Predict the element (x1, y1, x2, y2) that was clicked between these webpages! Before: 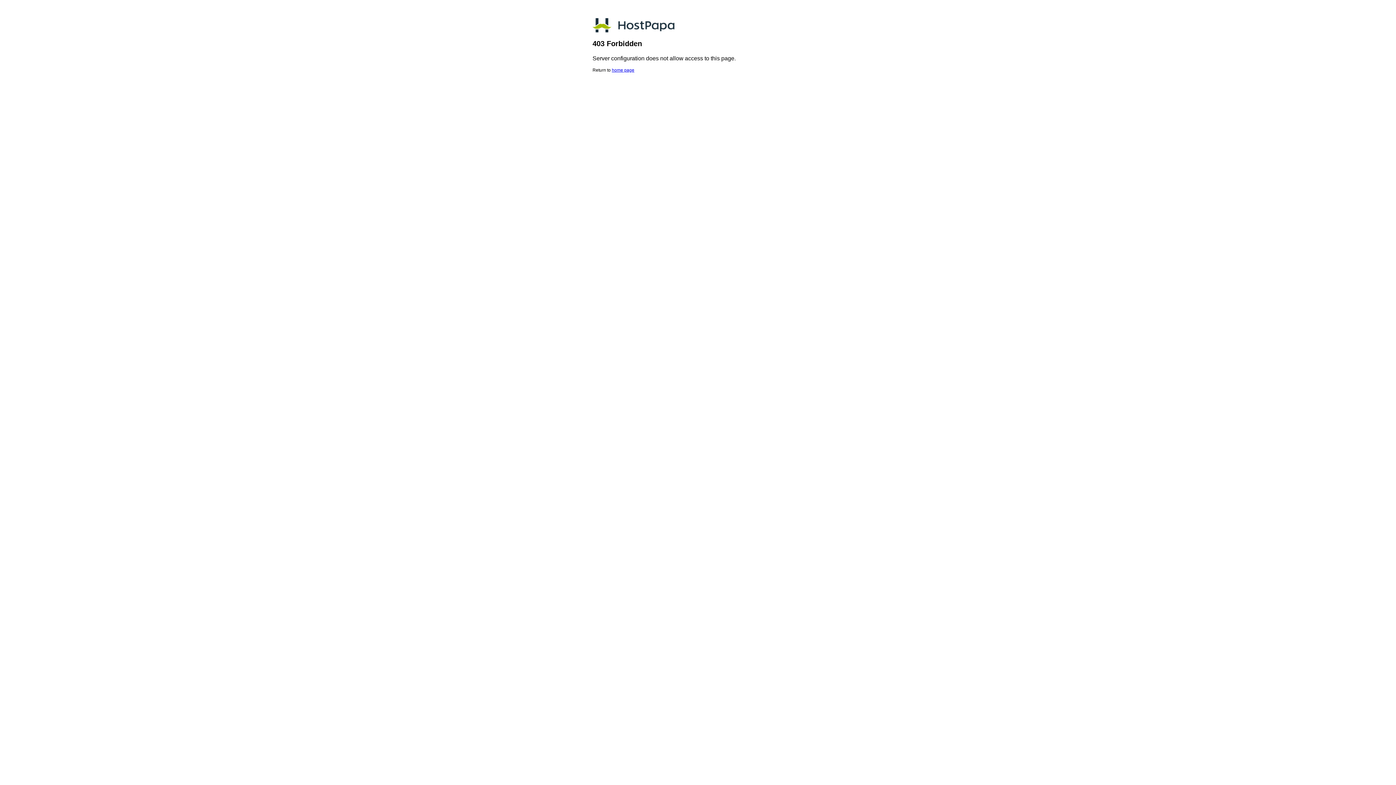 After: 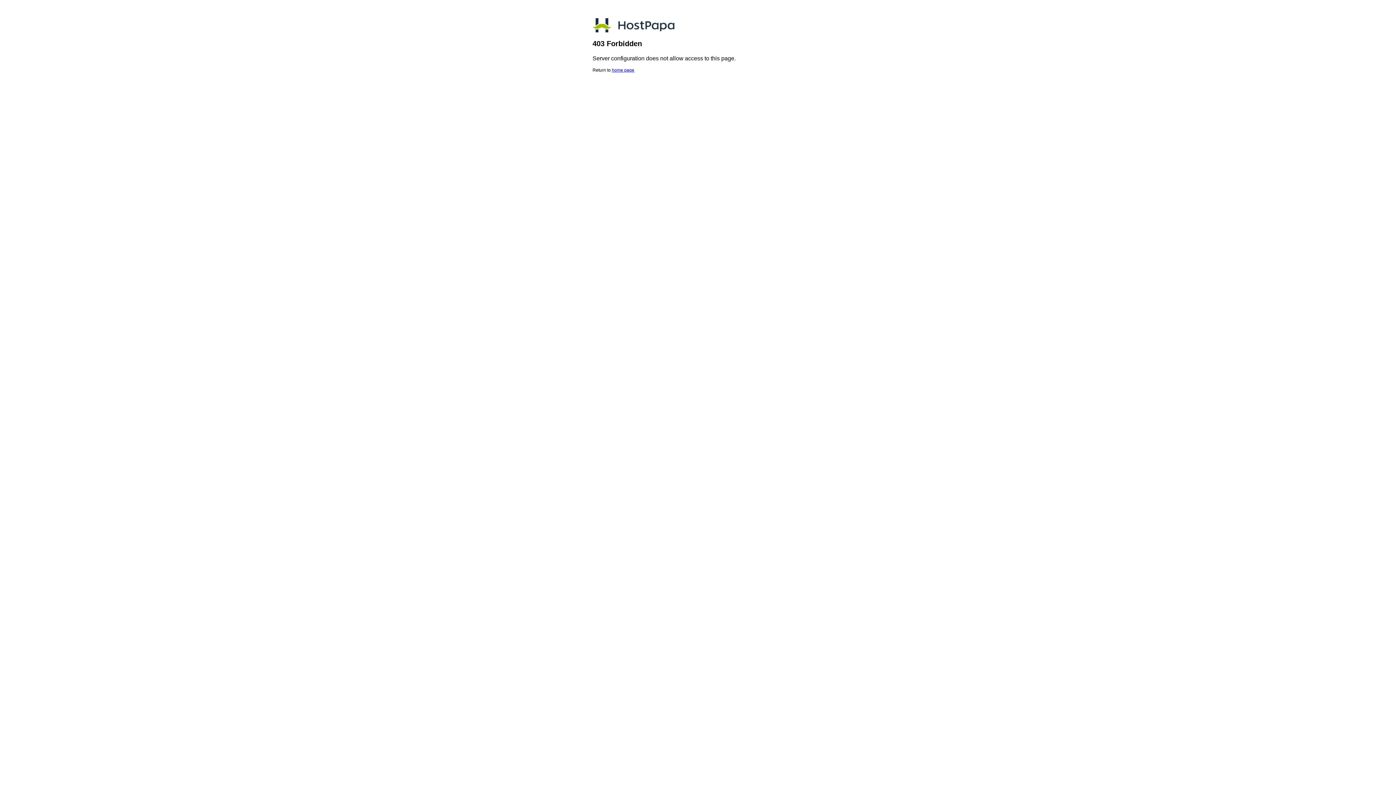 Action: bbox: (612, 67, 634, 72) label: home page